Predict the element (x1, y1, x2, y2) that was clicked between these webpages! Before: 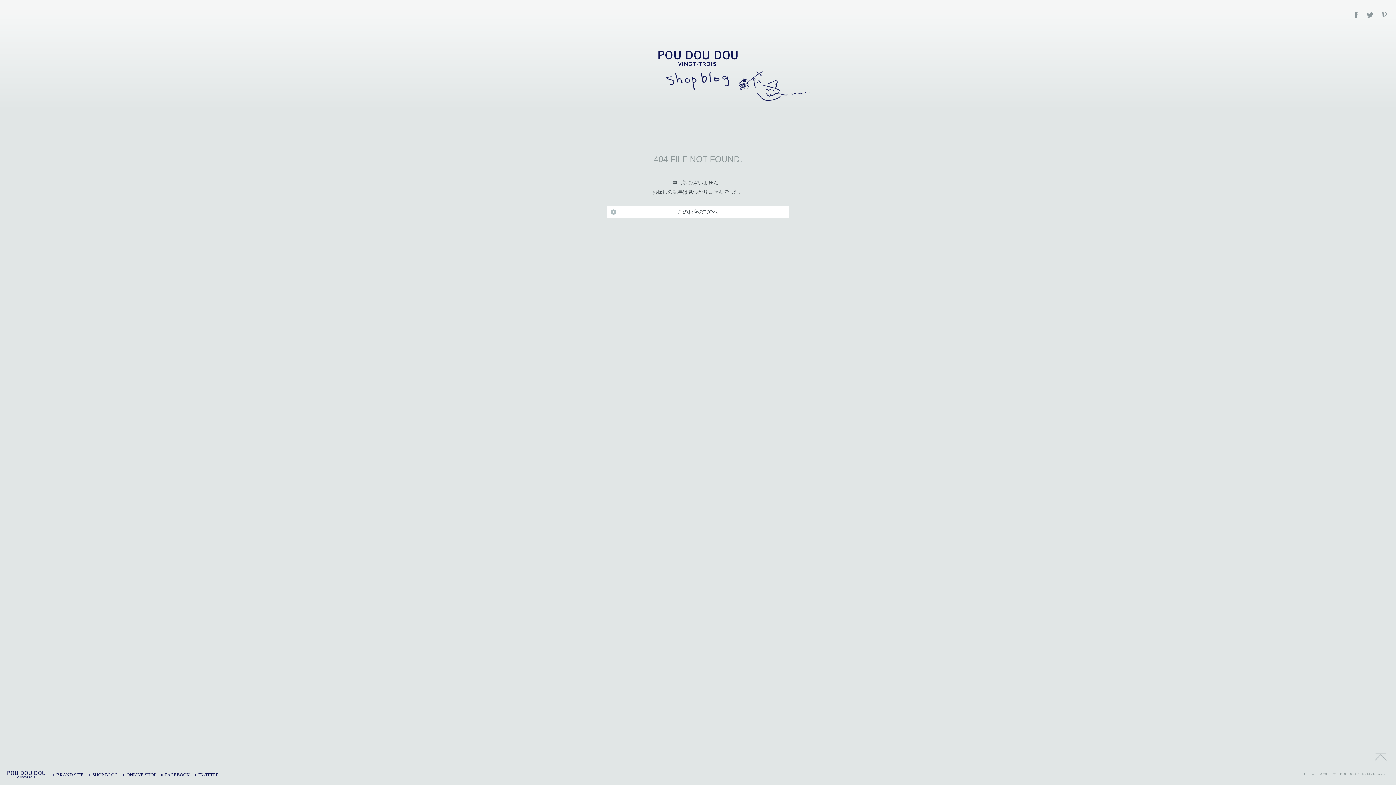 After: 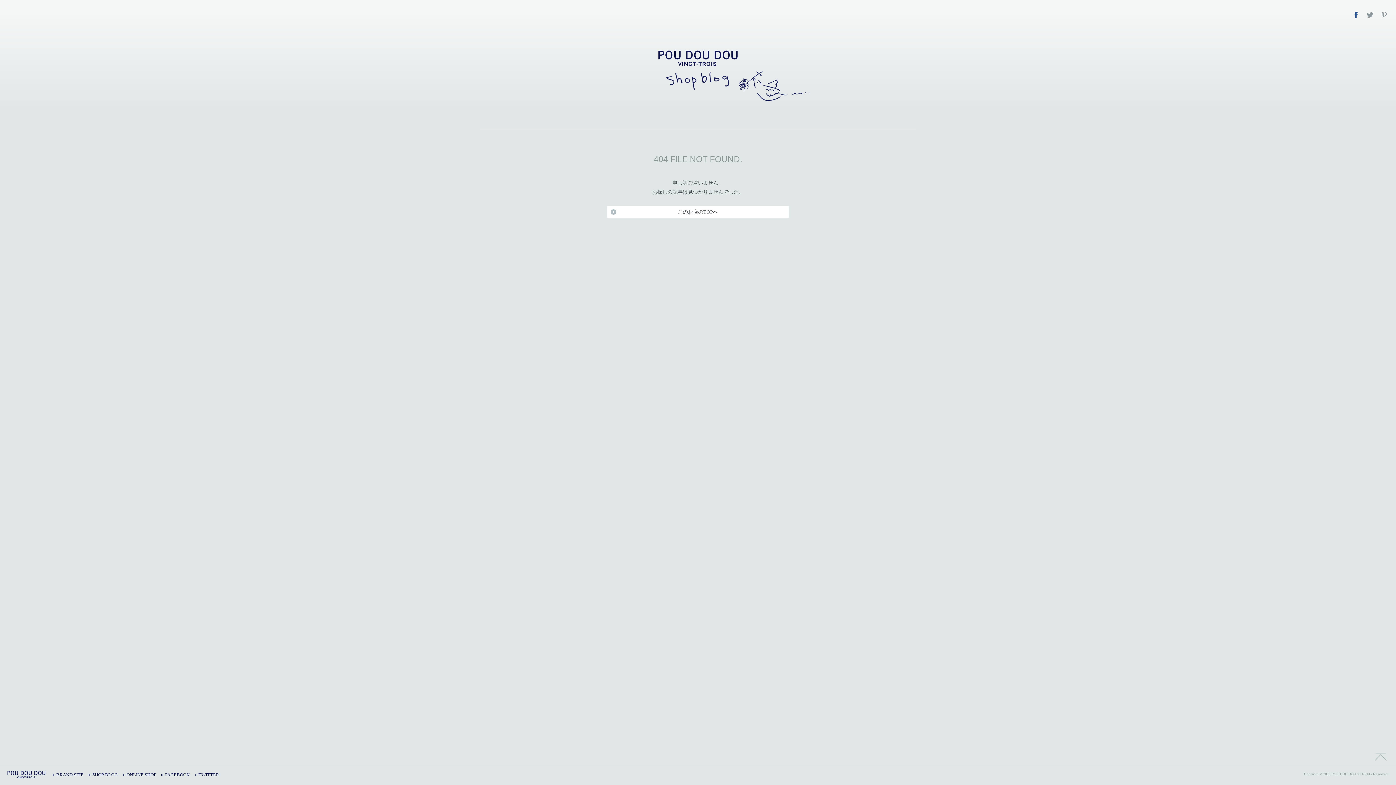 Action: bbox: (1351, 10, 1360, 21)